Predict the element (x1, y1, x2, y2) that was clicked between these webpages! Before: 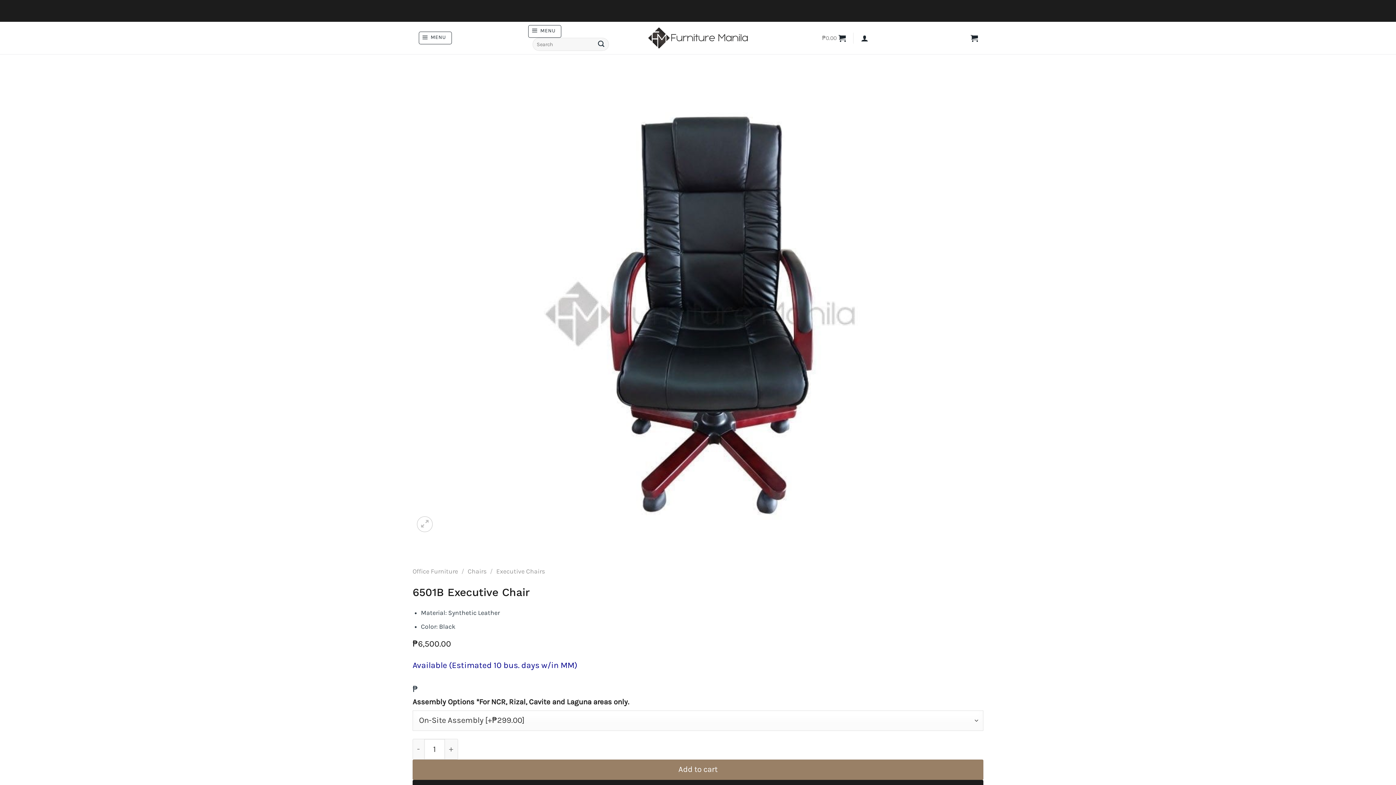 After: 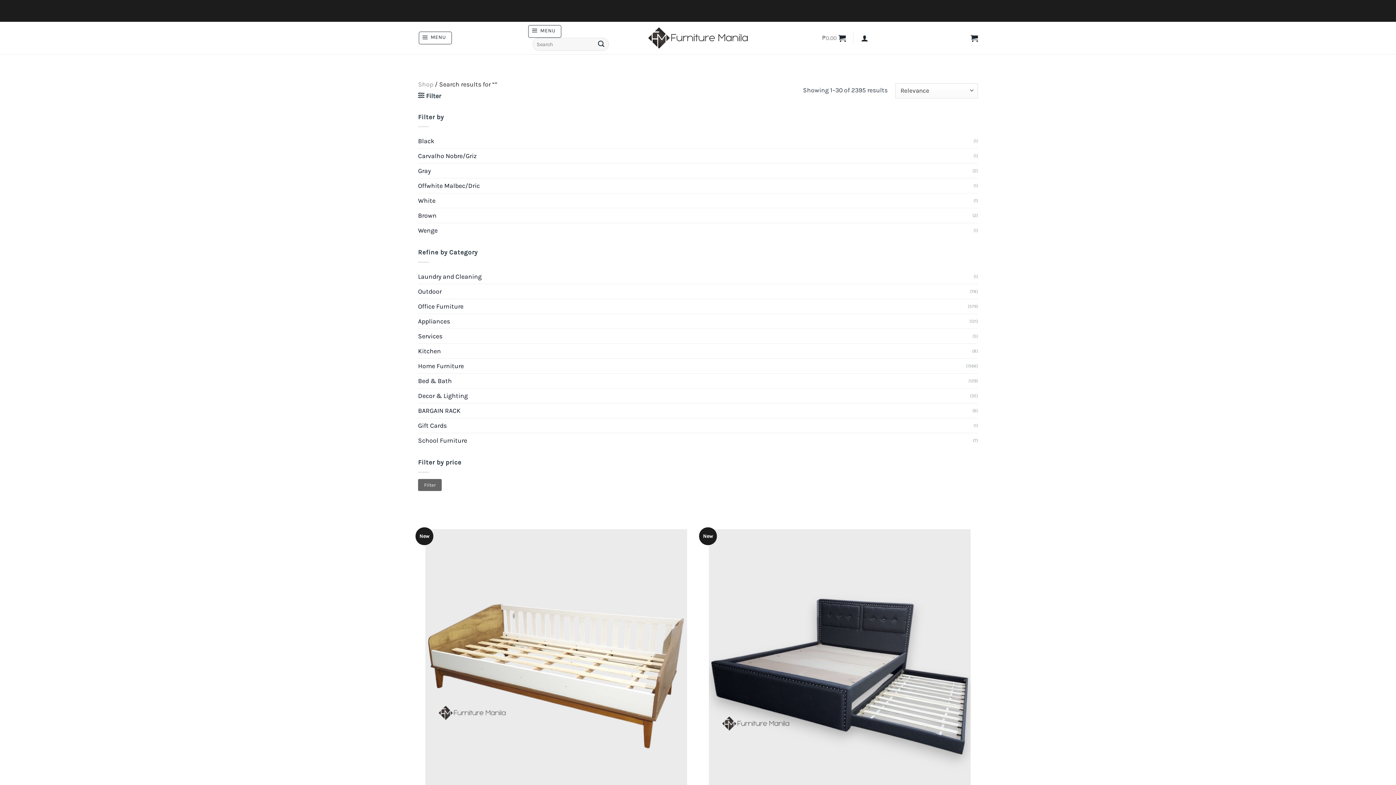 Action: label: Submit bbox: (594, 37, 607, 50)